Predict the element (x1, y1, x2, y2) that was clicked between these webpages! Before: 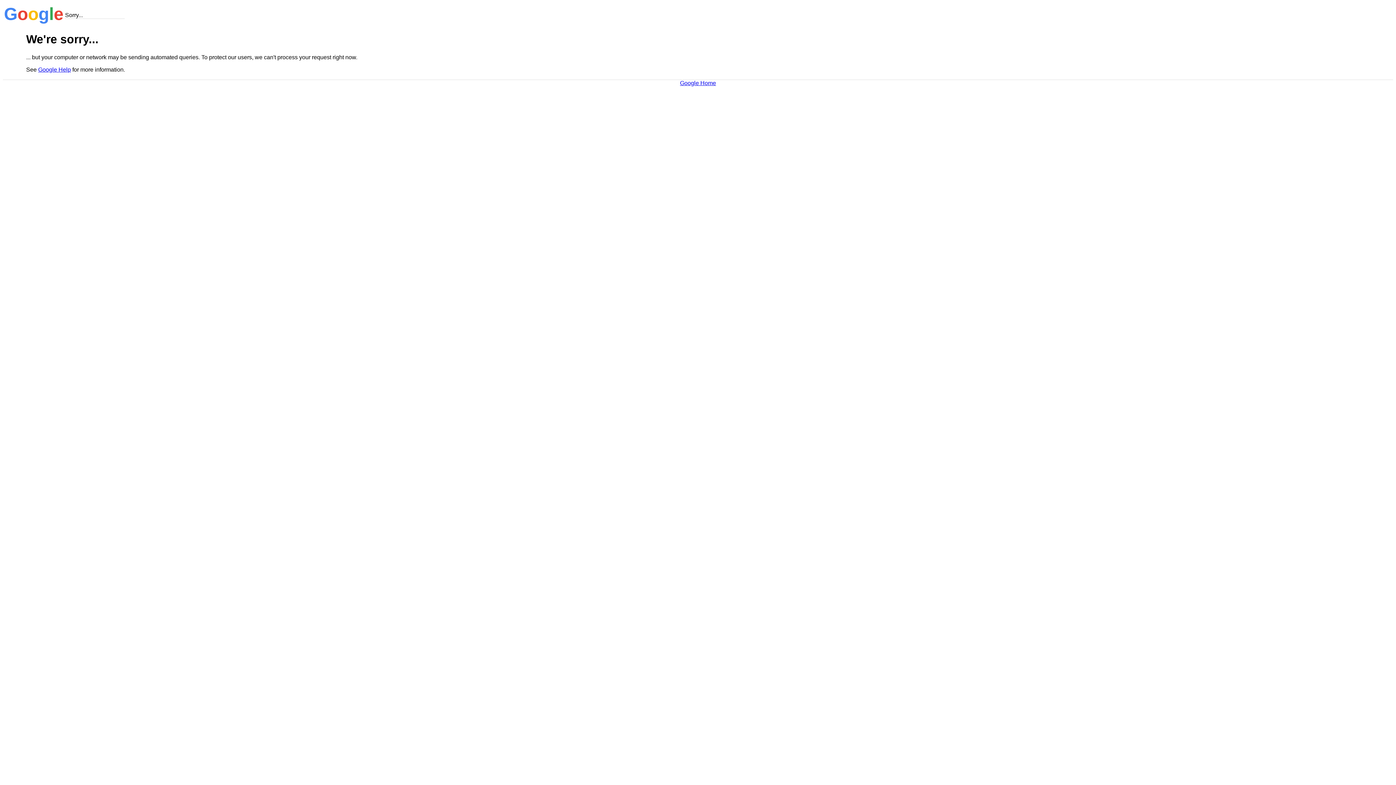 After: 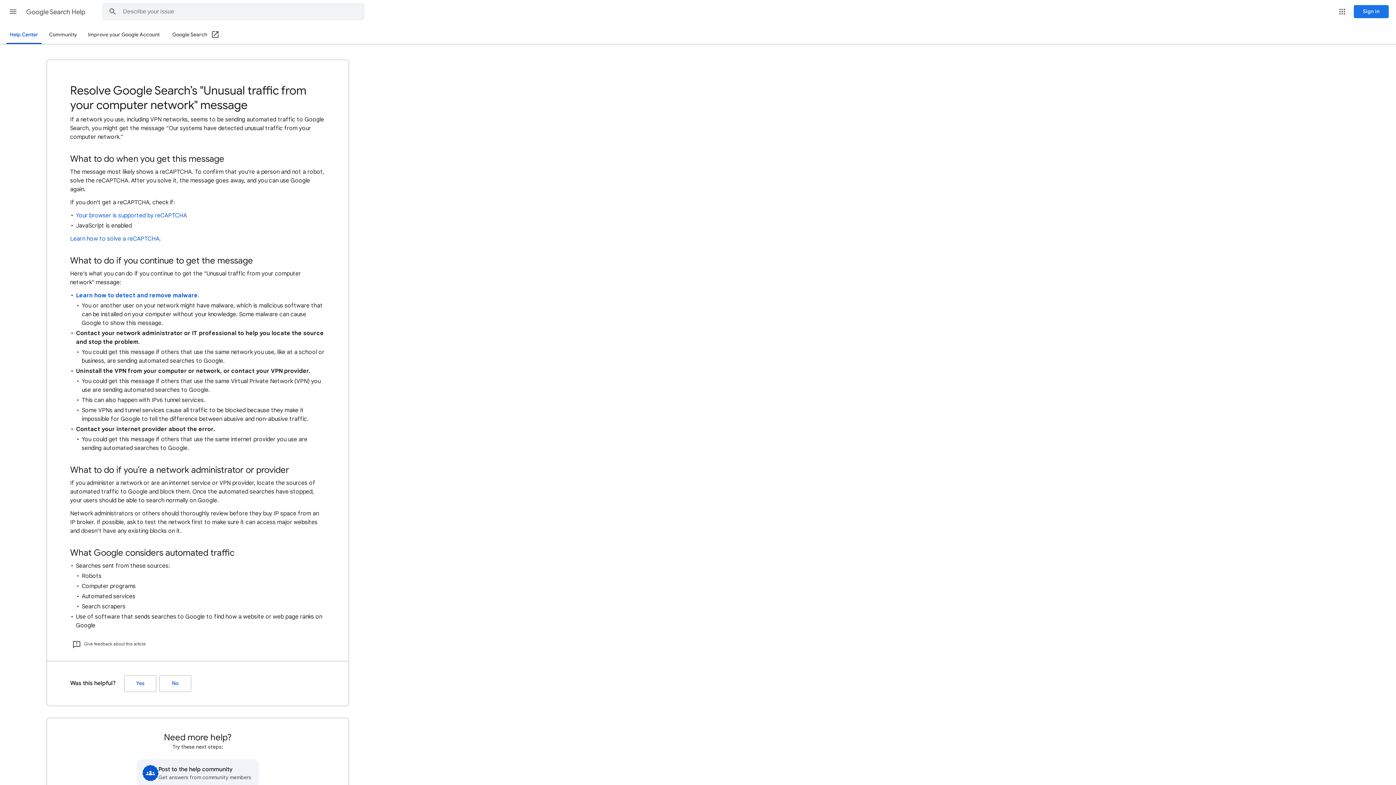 Action: label: Google Help bbox: (38, 66, 70, 72)